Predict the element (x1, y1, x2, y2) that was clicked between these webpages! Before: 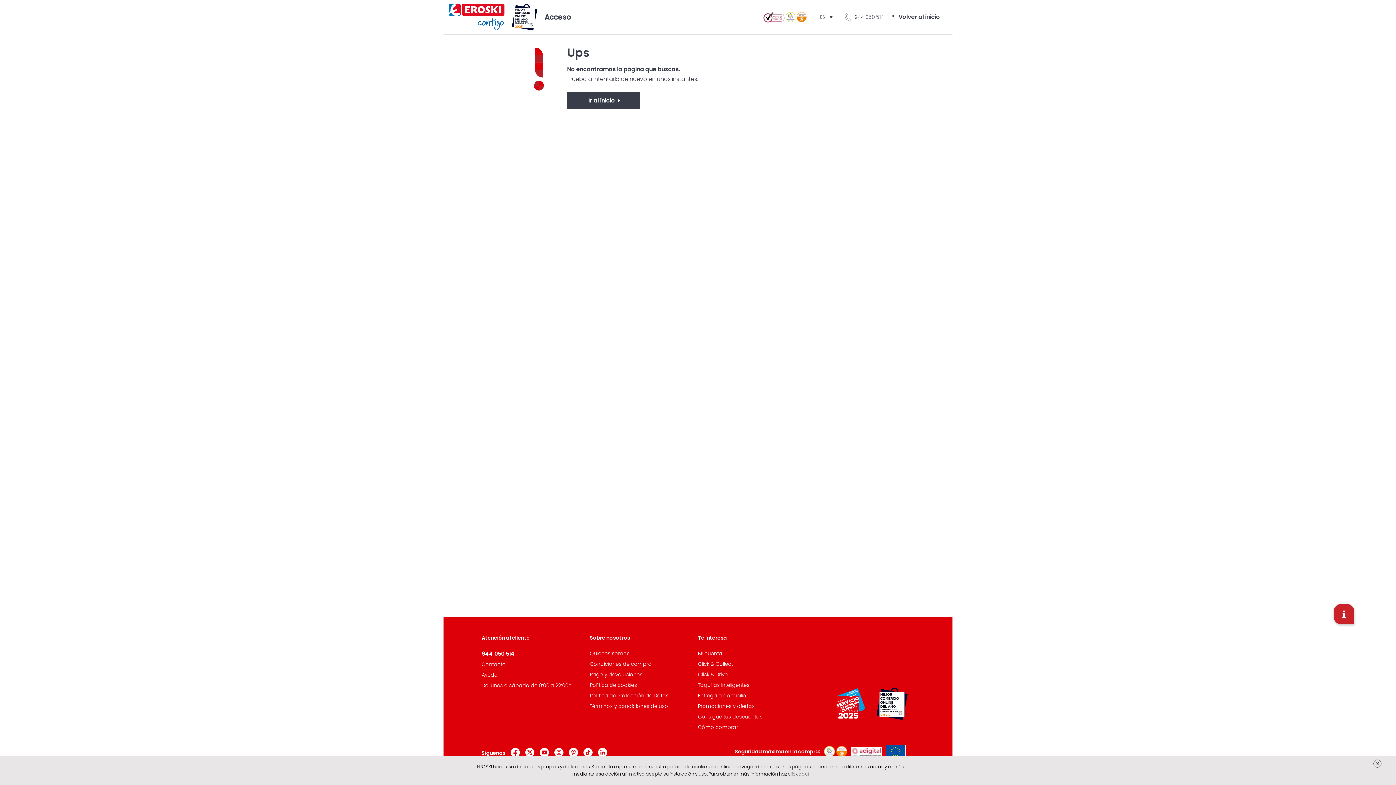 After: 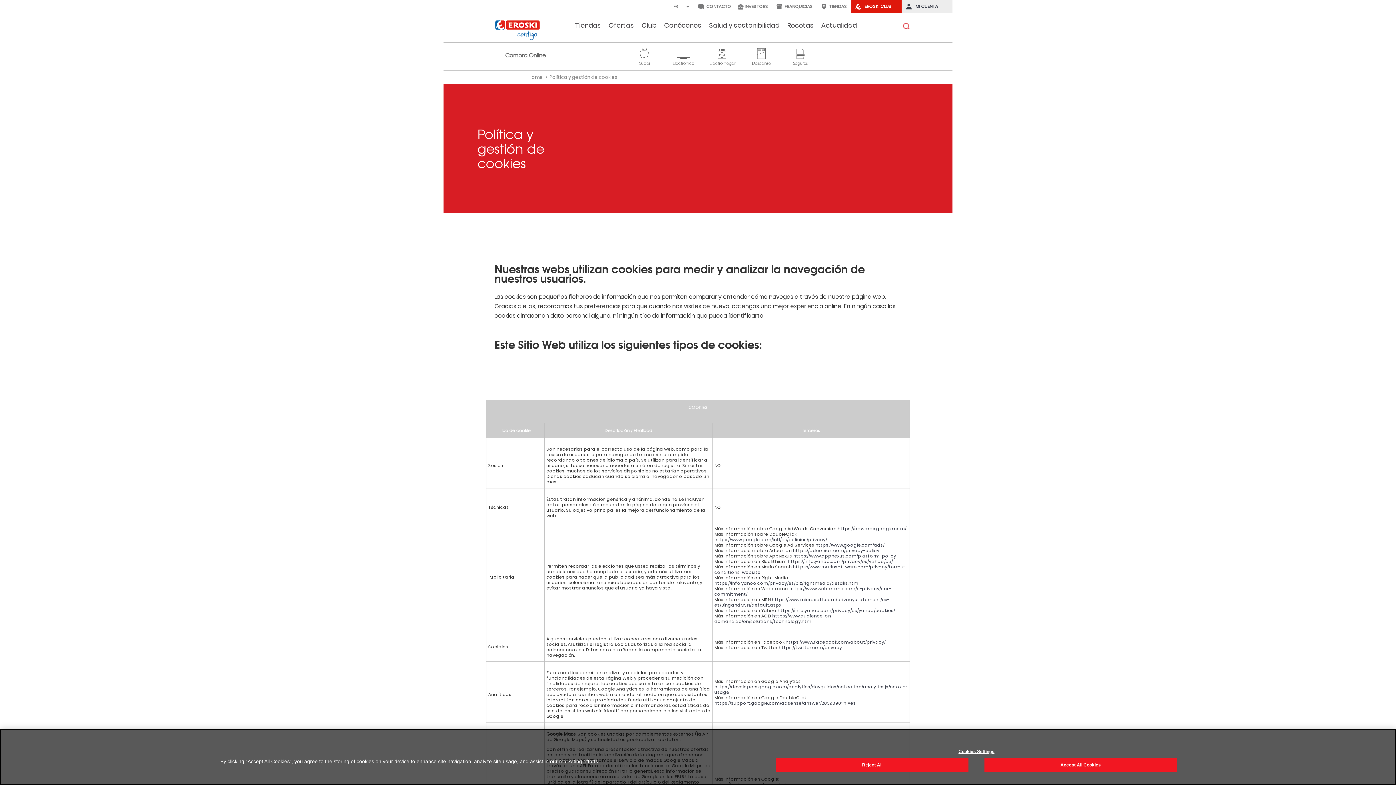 Action: label: Política de cookies bbox: (590, 681, 637, 689)